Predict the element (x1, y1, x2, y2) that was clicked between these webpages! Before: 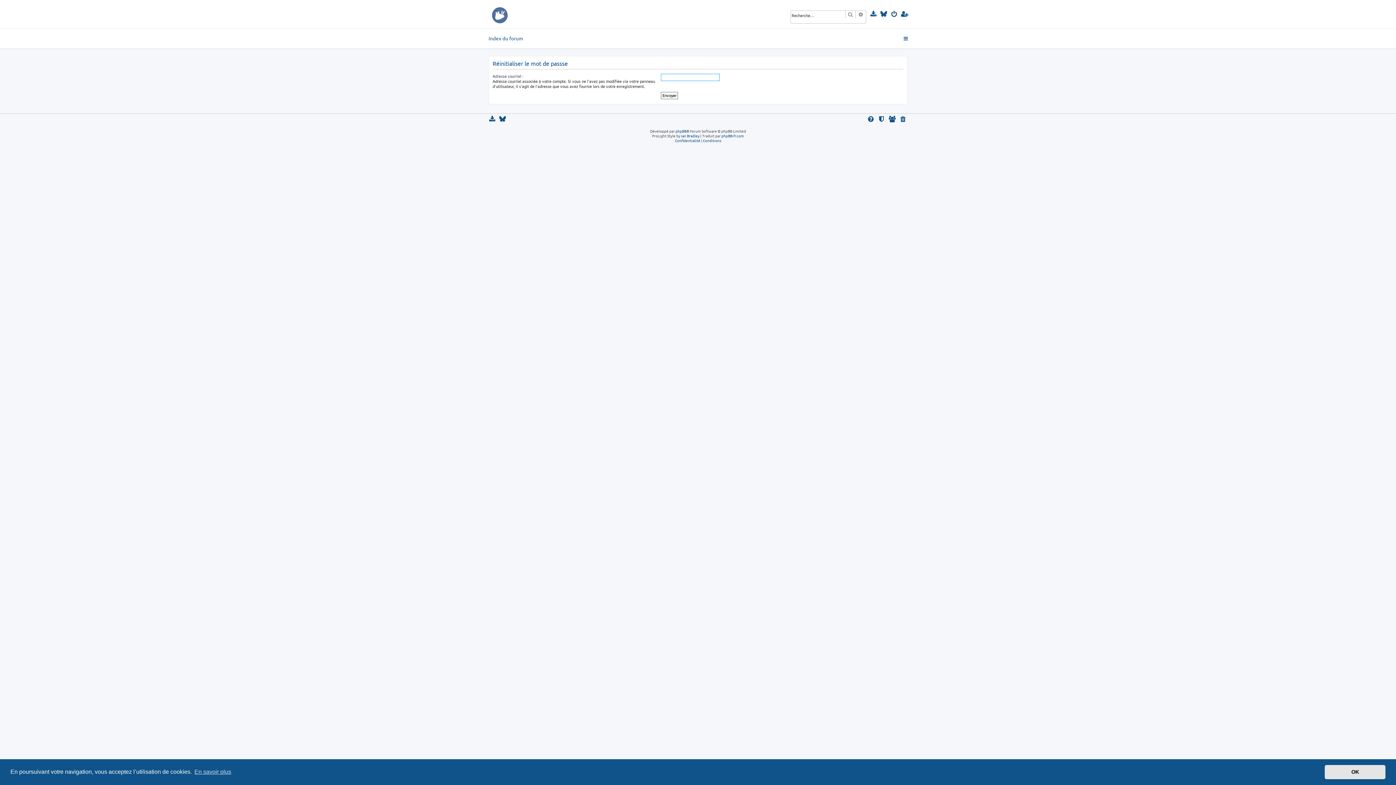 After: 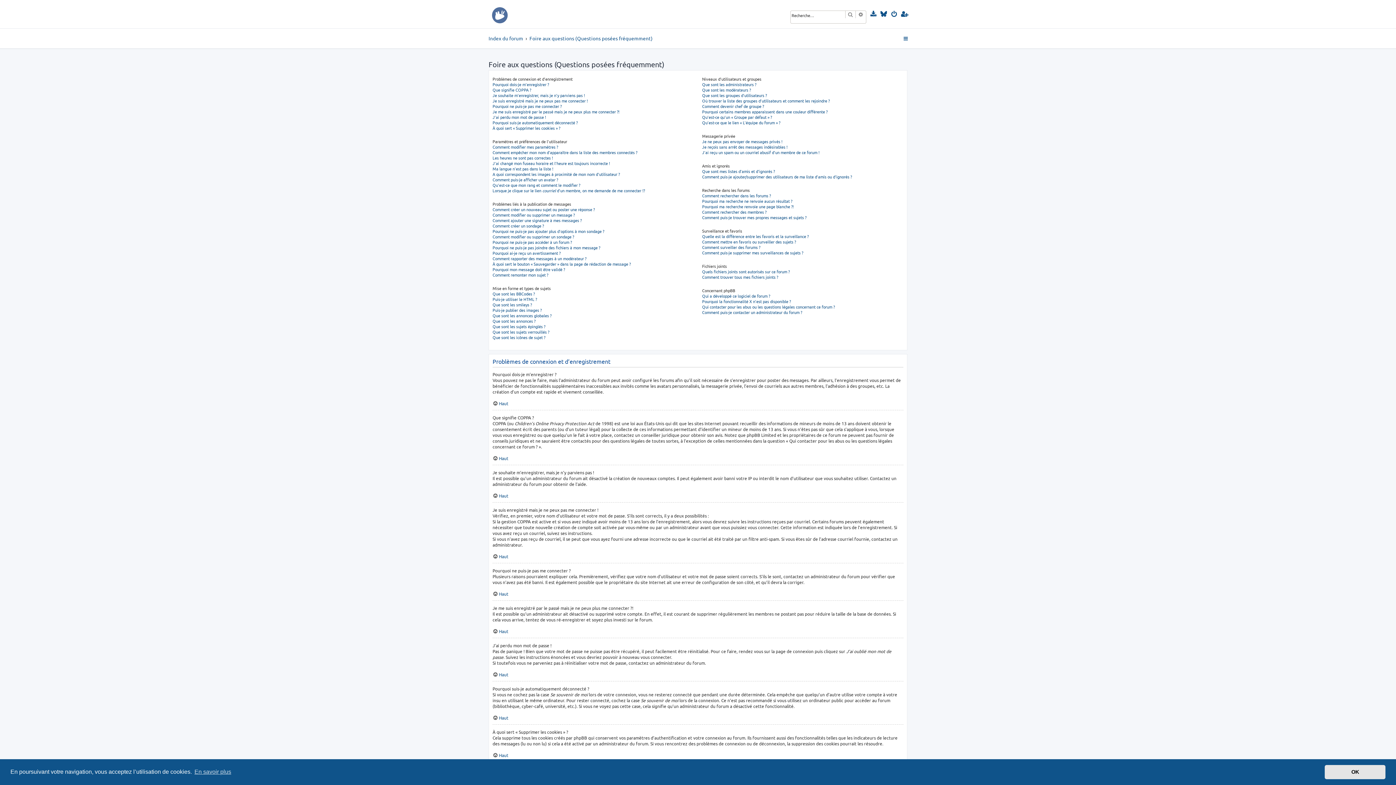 Action: bbox: (867, 116, 875, 122)